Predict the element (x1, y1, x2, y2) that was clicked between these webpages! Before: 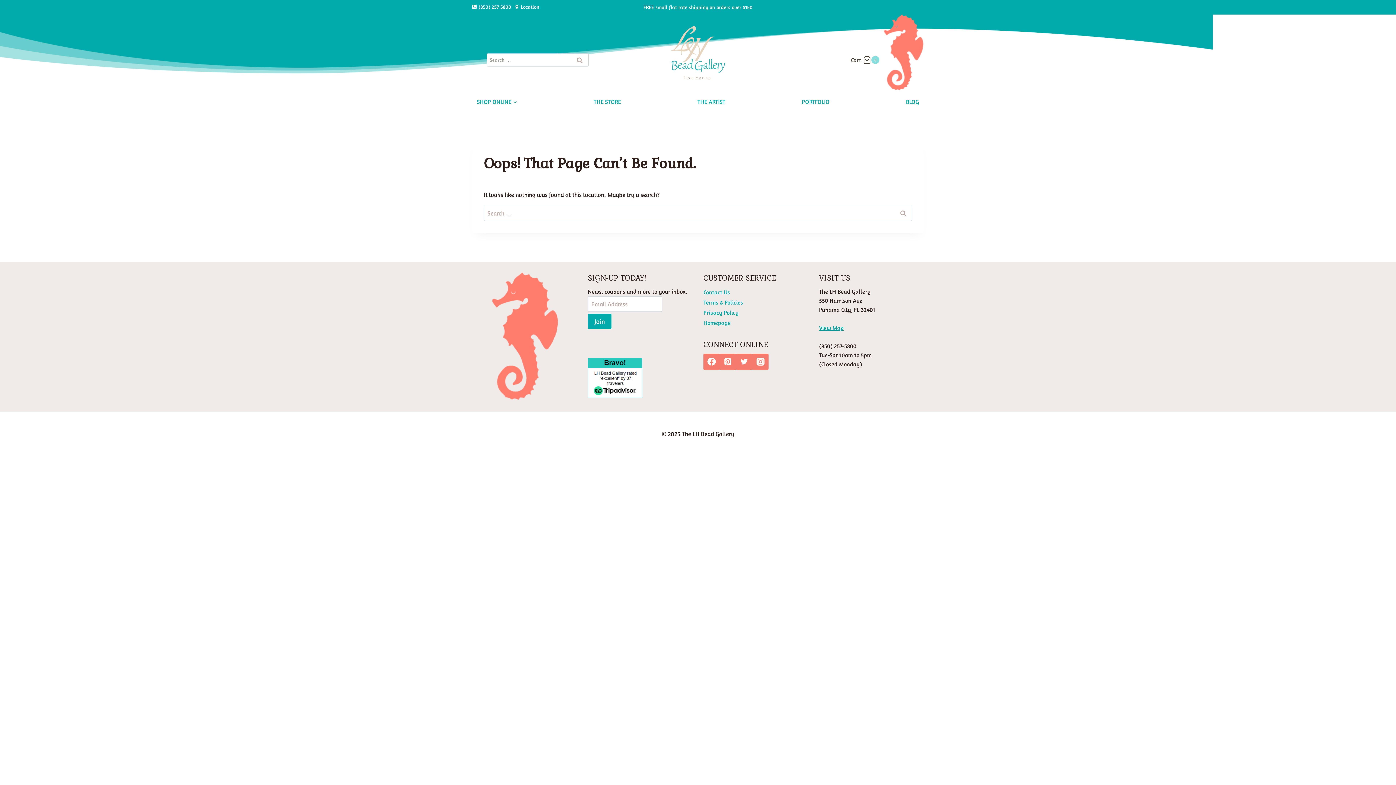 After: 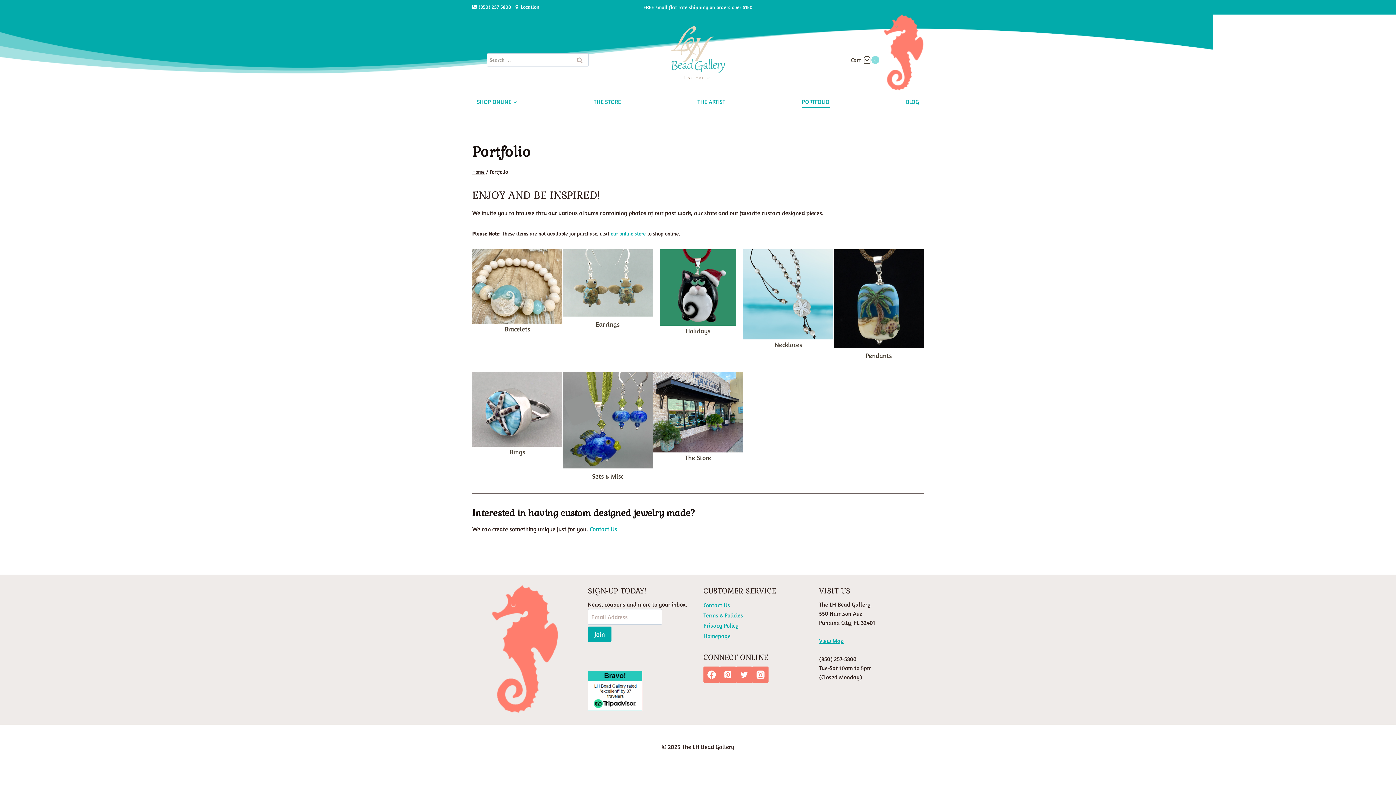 Action: label: PORTFOLIO bbox: (797, 95, 834, 108)